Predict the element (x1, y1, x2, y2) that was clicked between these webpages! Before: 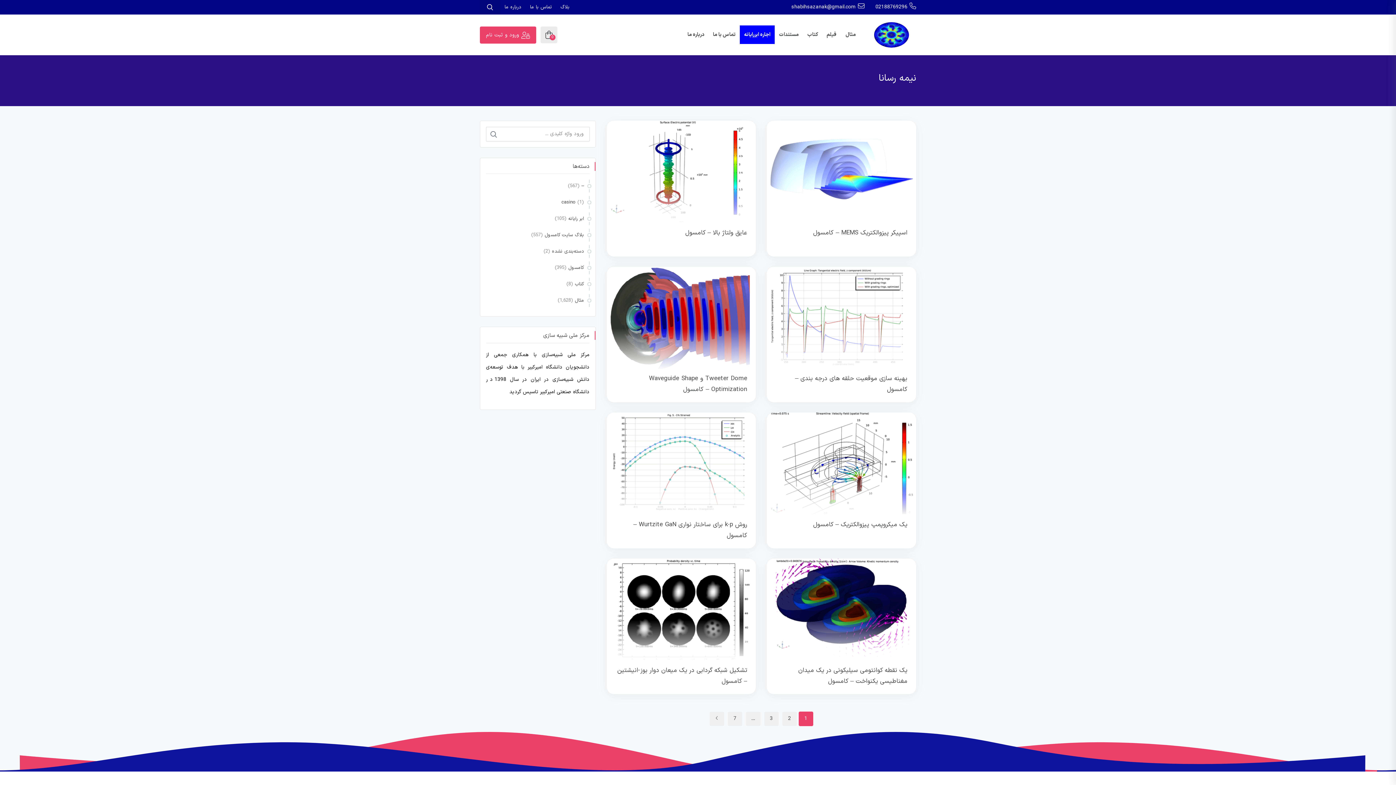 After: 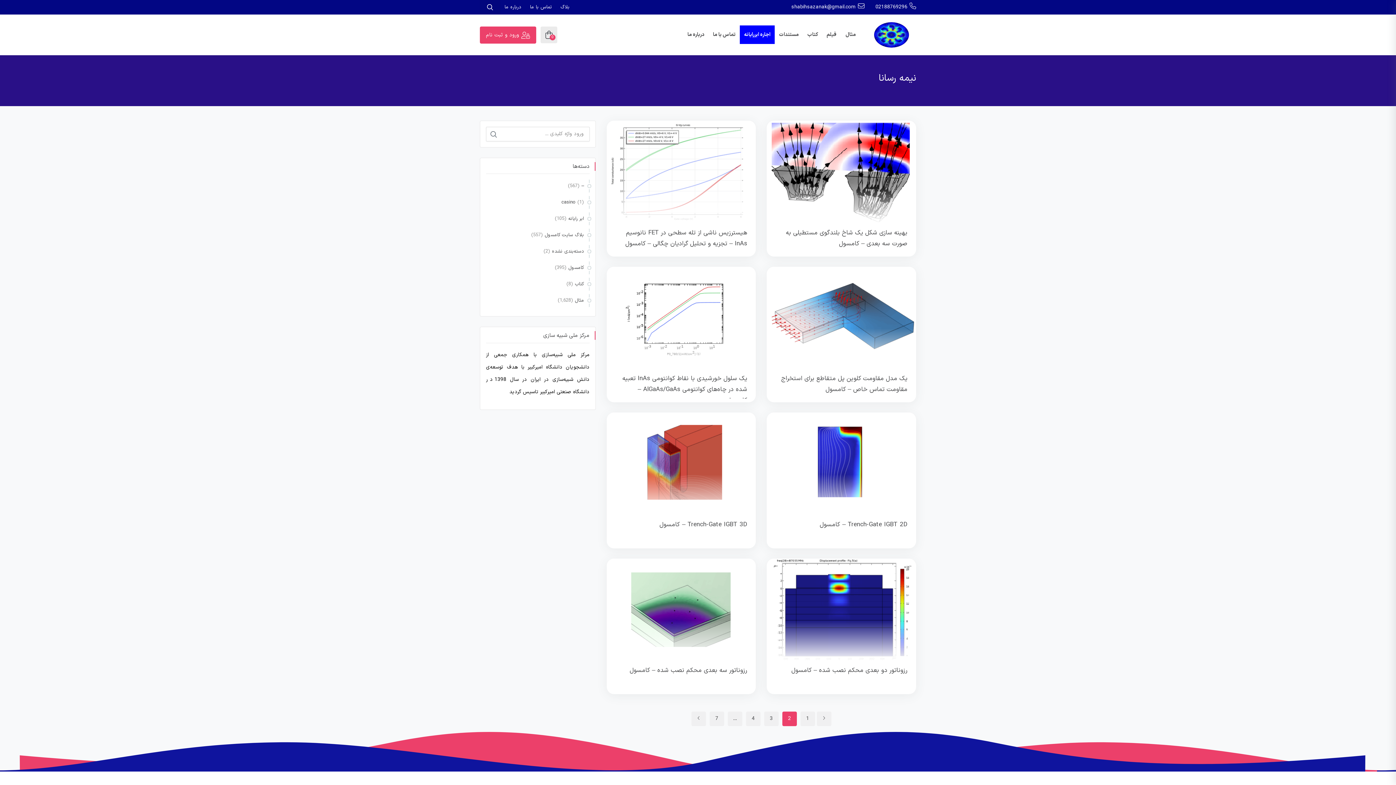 Action: bbox: (709, 712, 724, 726)